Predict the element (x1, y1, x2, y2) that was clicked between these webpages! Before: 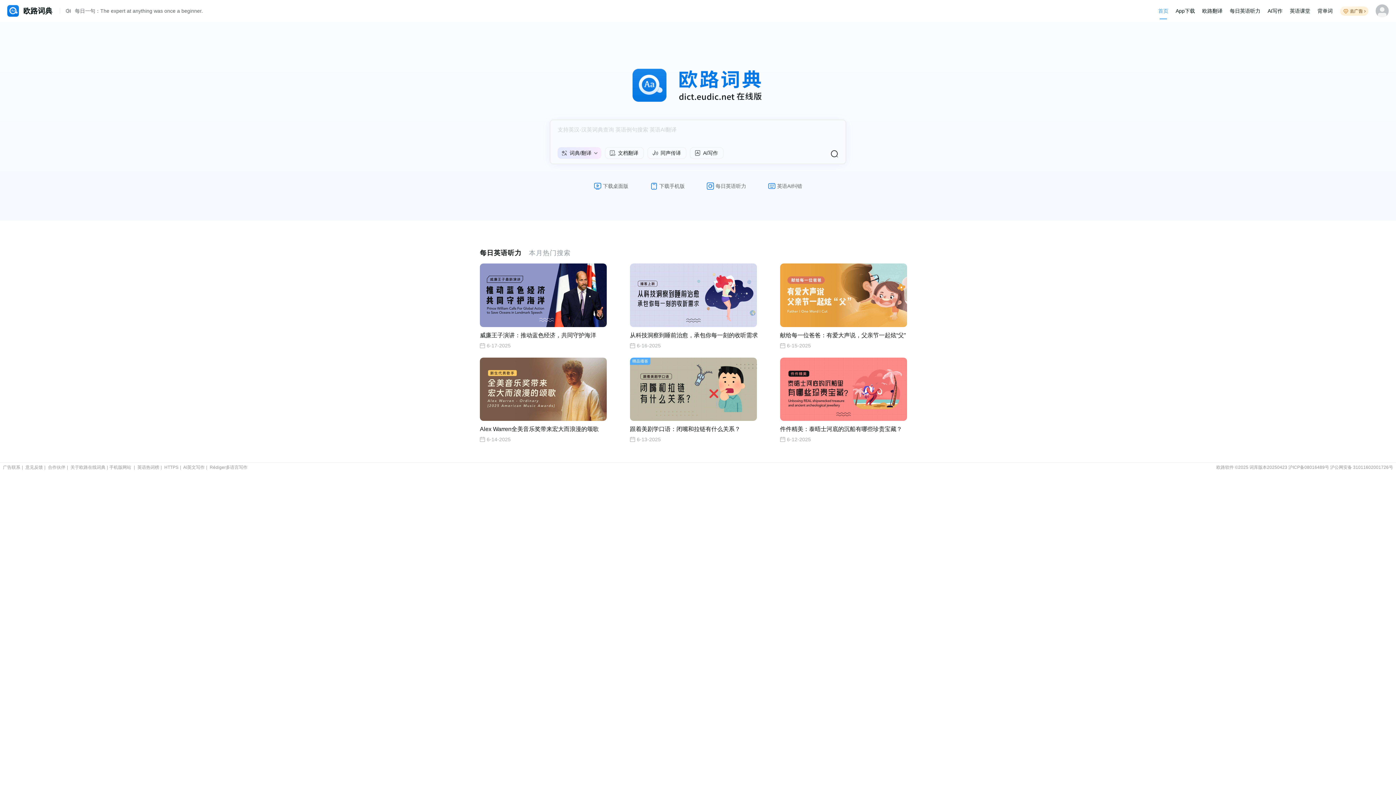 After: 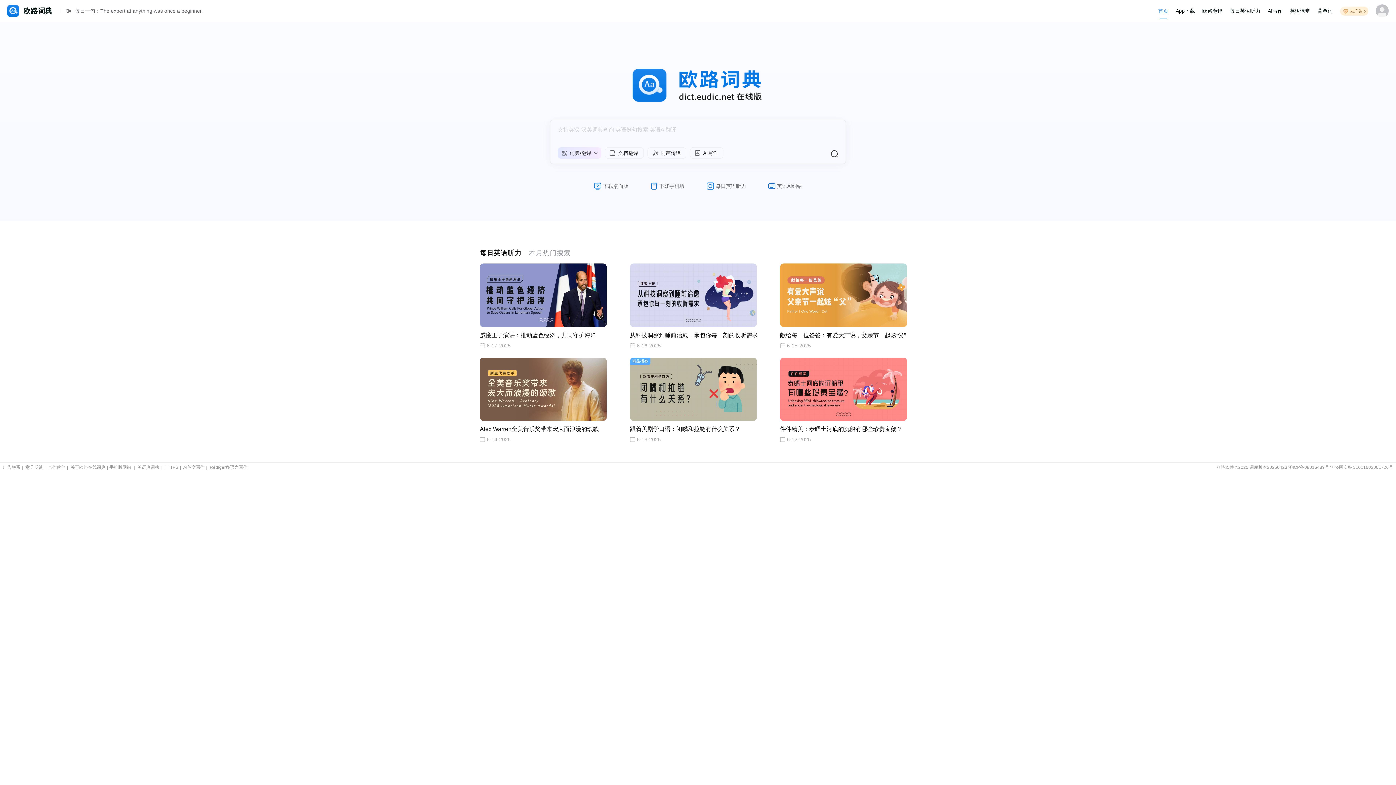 Action: bbox: (65, 8, 73, 15)